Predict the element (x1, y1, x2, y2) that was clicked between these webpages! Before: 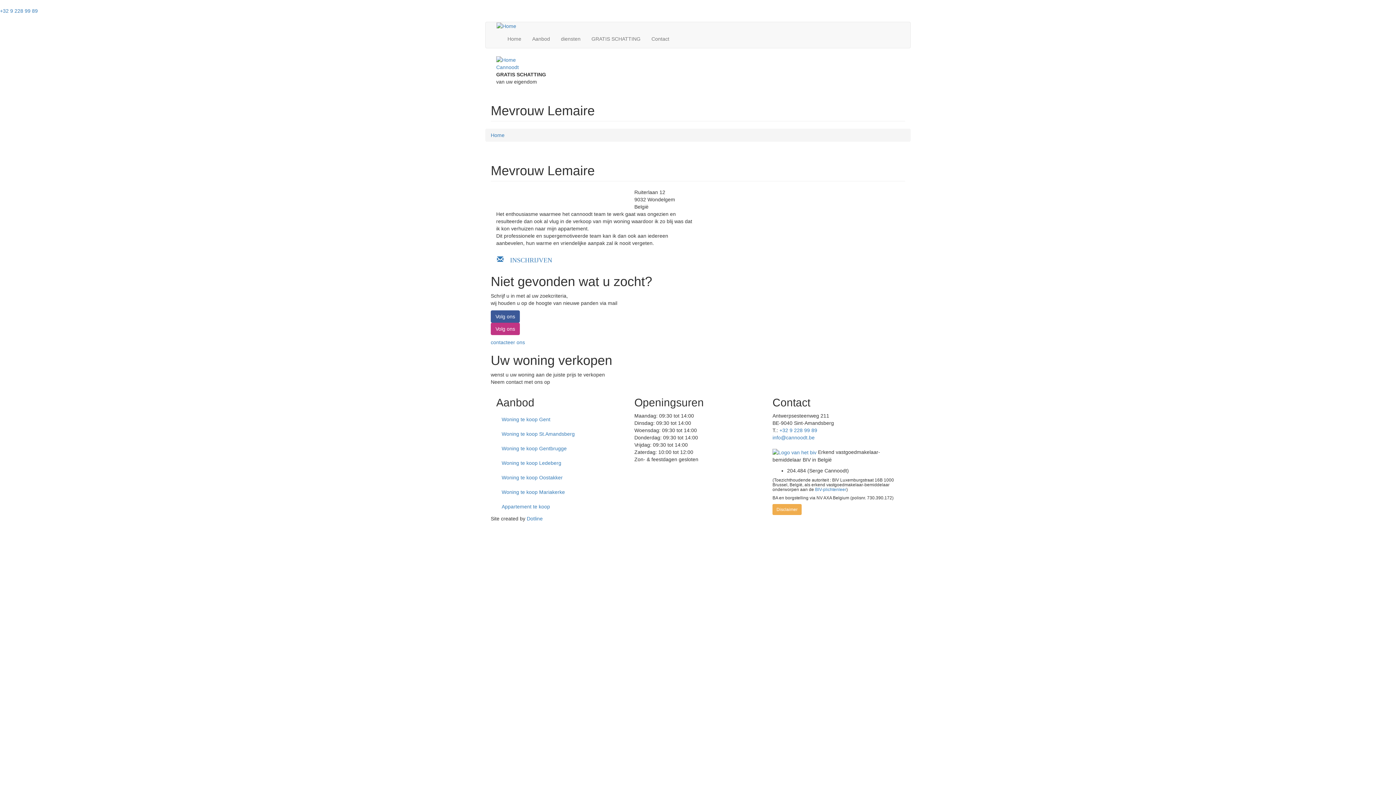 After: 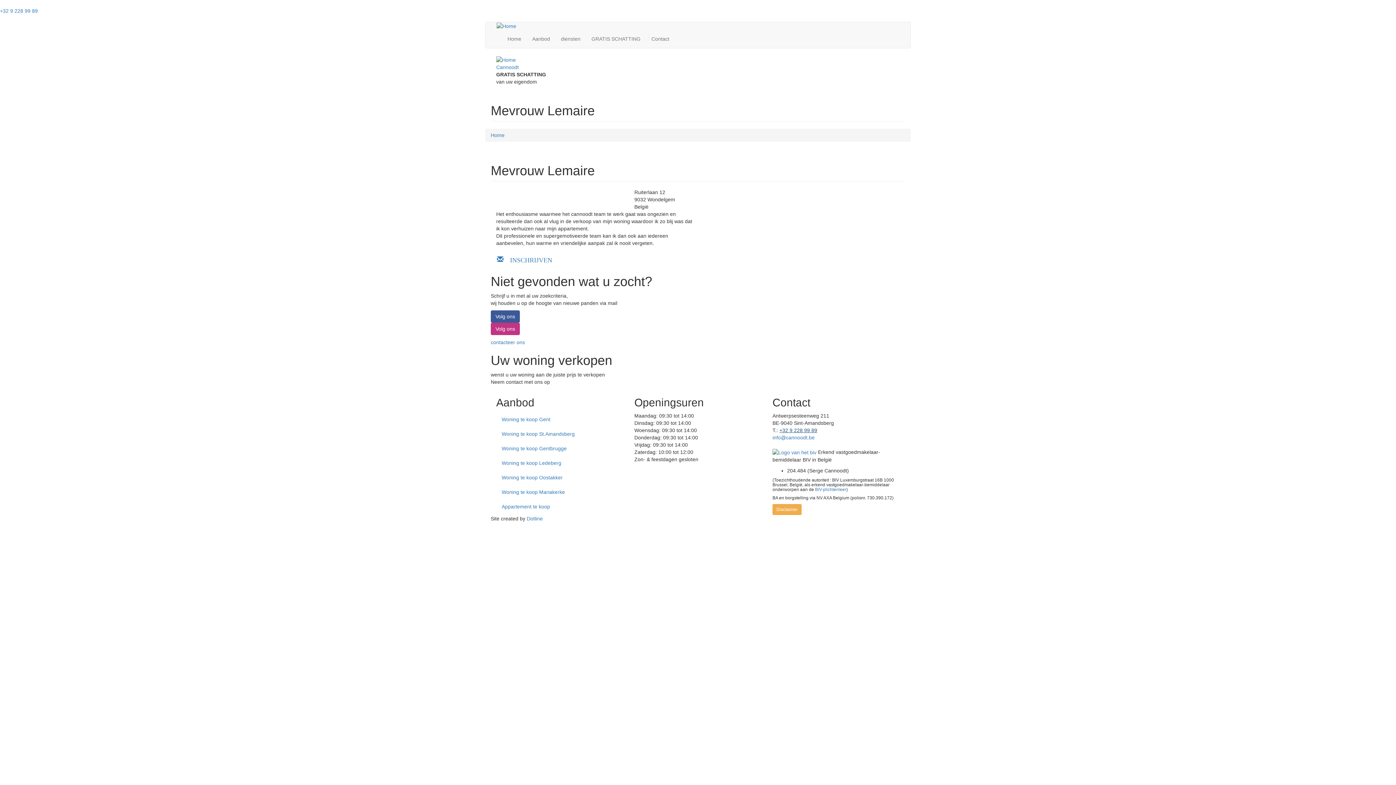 Action: bbox: (779, 427, 817, 433) label: +32 9 228 99 89